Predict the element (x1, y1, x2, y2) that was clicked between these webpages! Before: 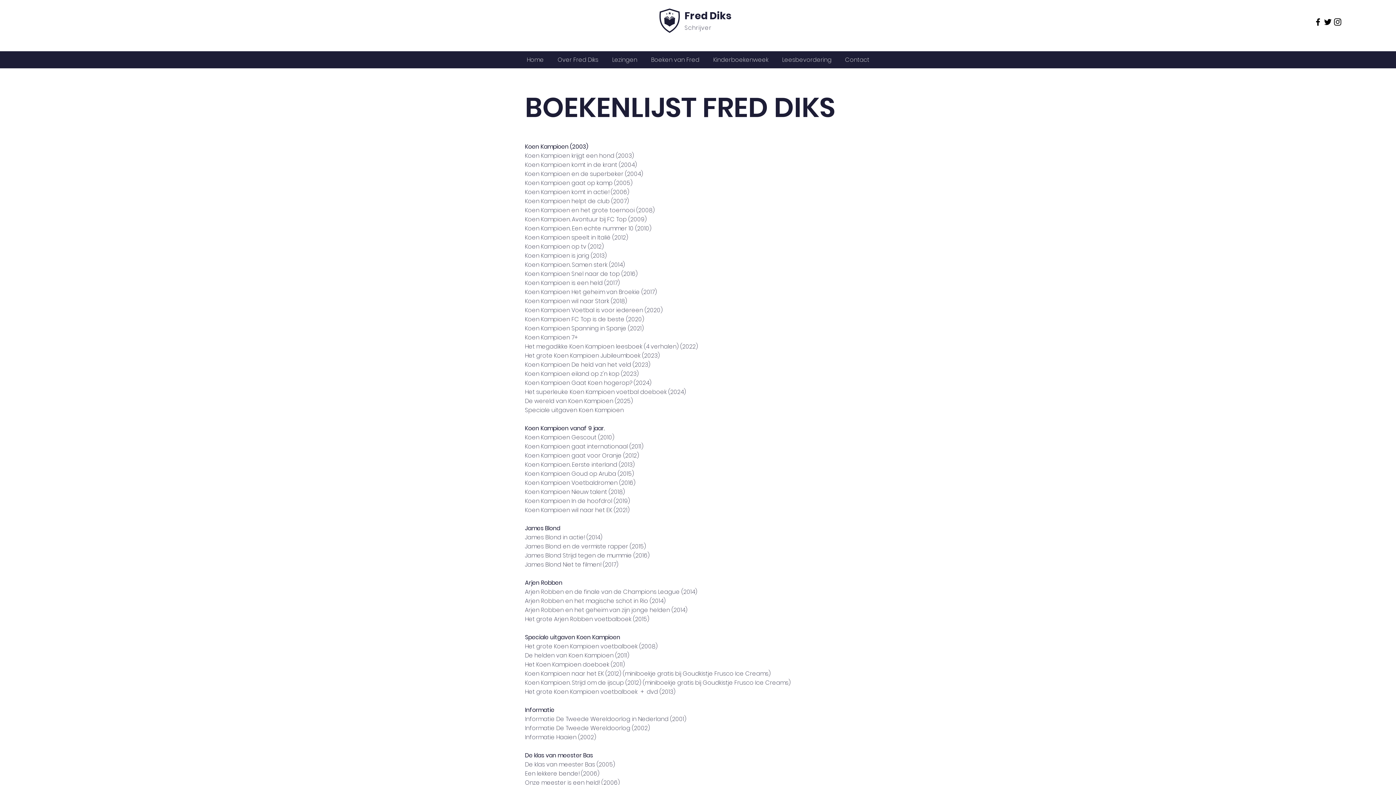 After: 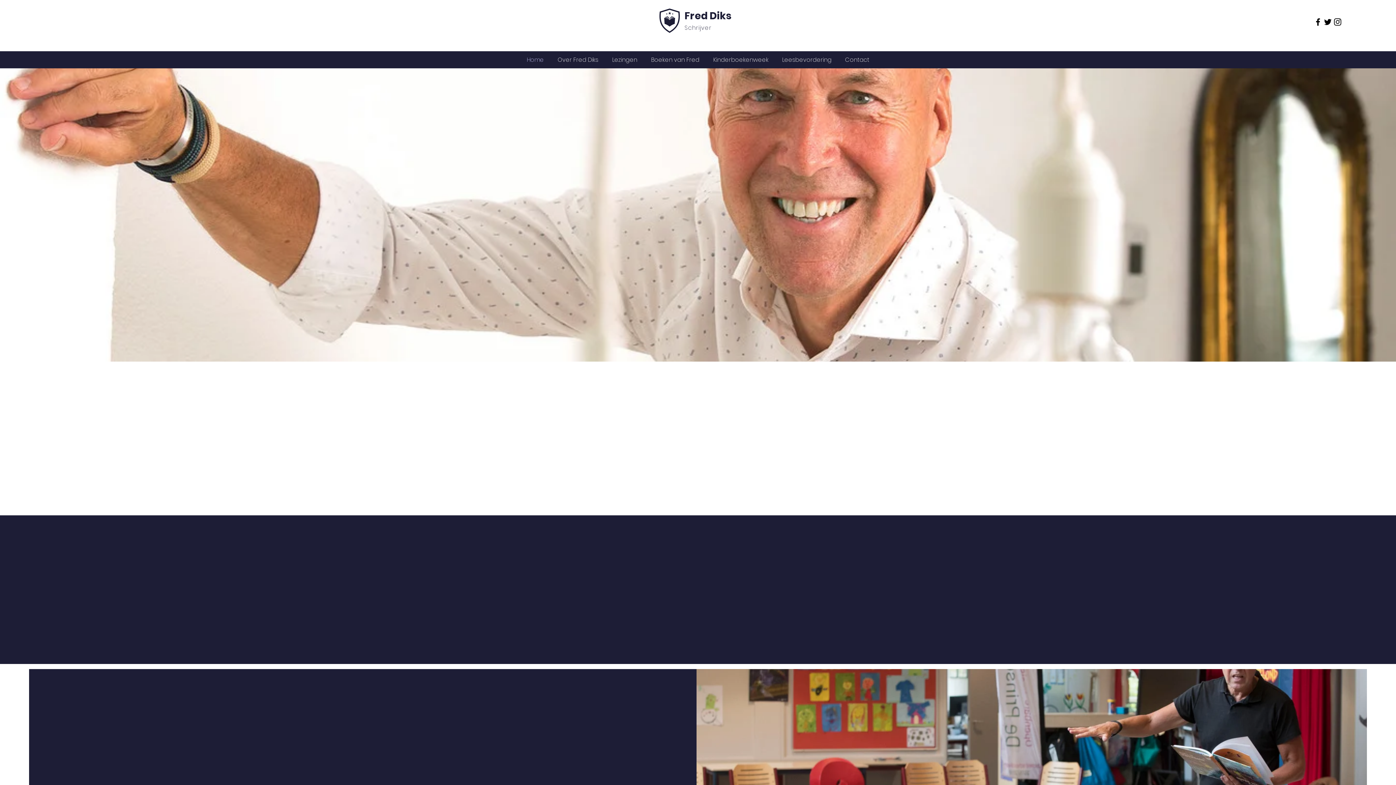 Action: bbox: (520, 53, 550, 65) label: Home